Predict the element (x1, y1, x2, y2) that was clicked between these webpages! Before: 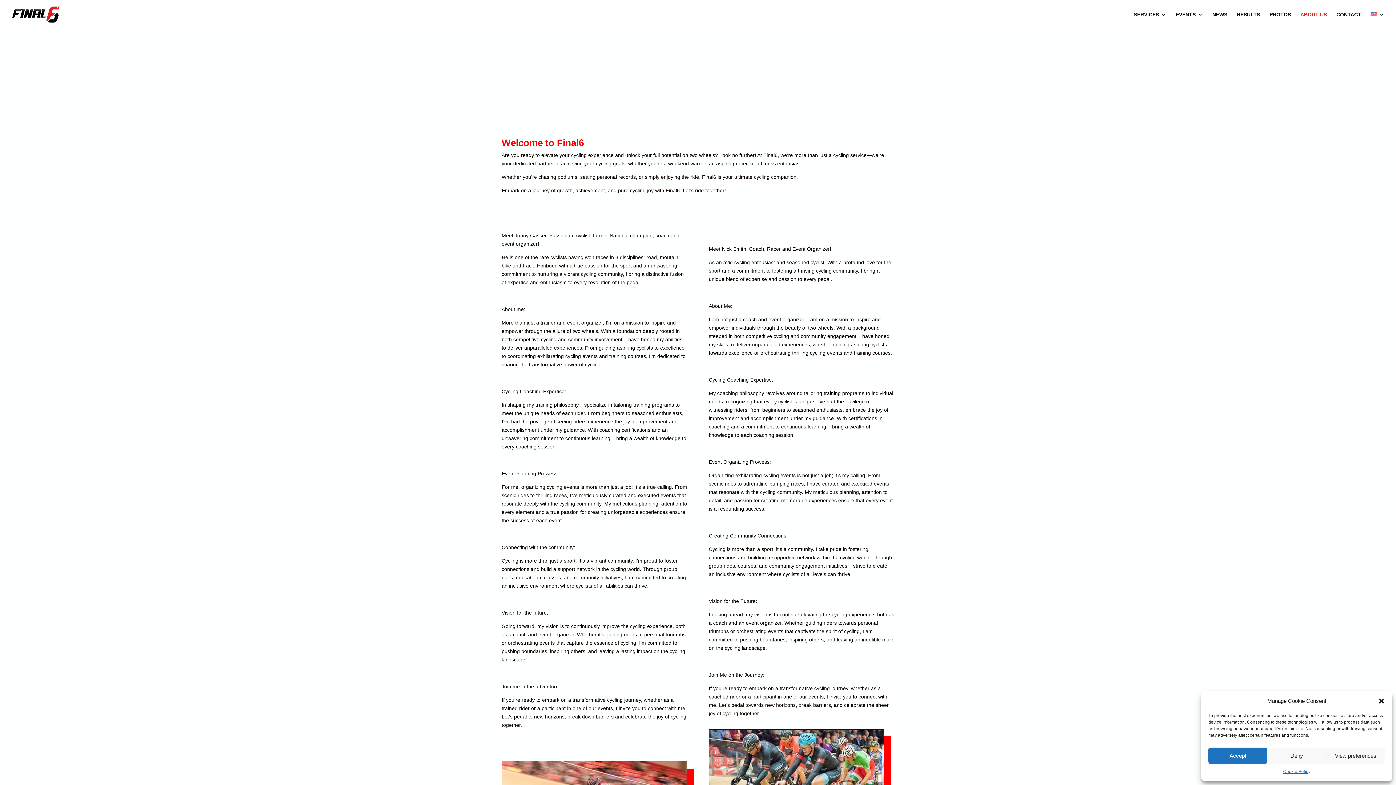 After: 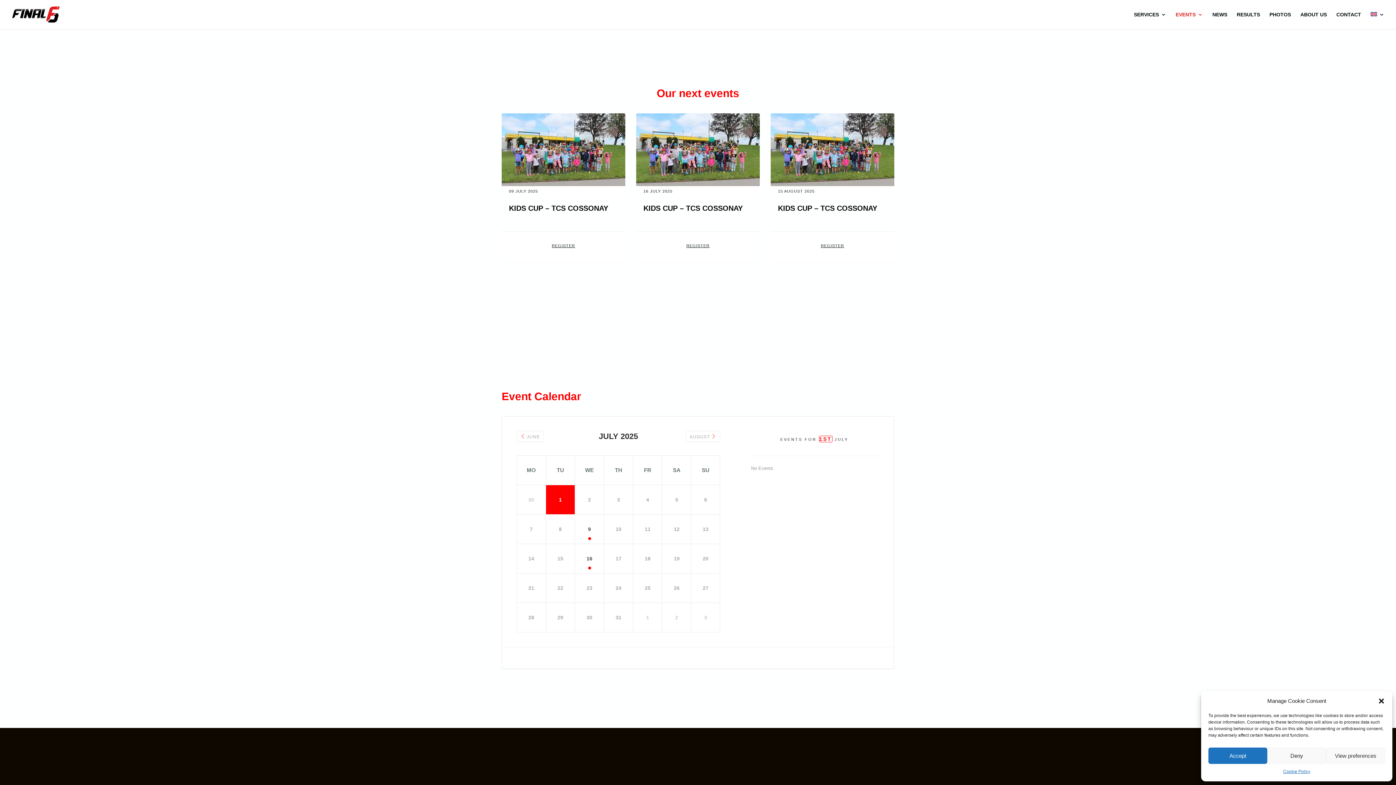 Action: label: EVENTS bbox: (1176, 12, 1203, 17)